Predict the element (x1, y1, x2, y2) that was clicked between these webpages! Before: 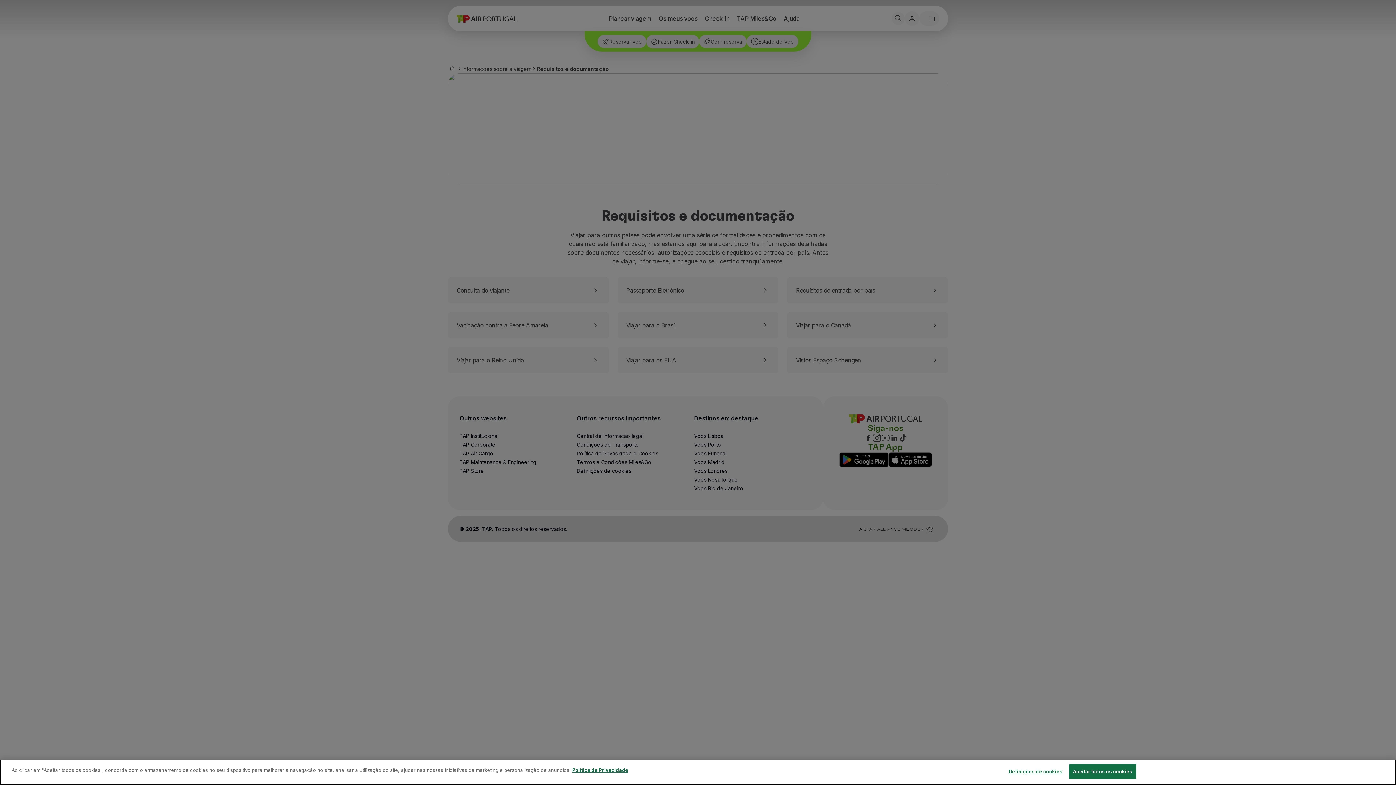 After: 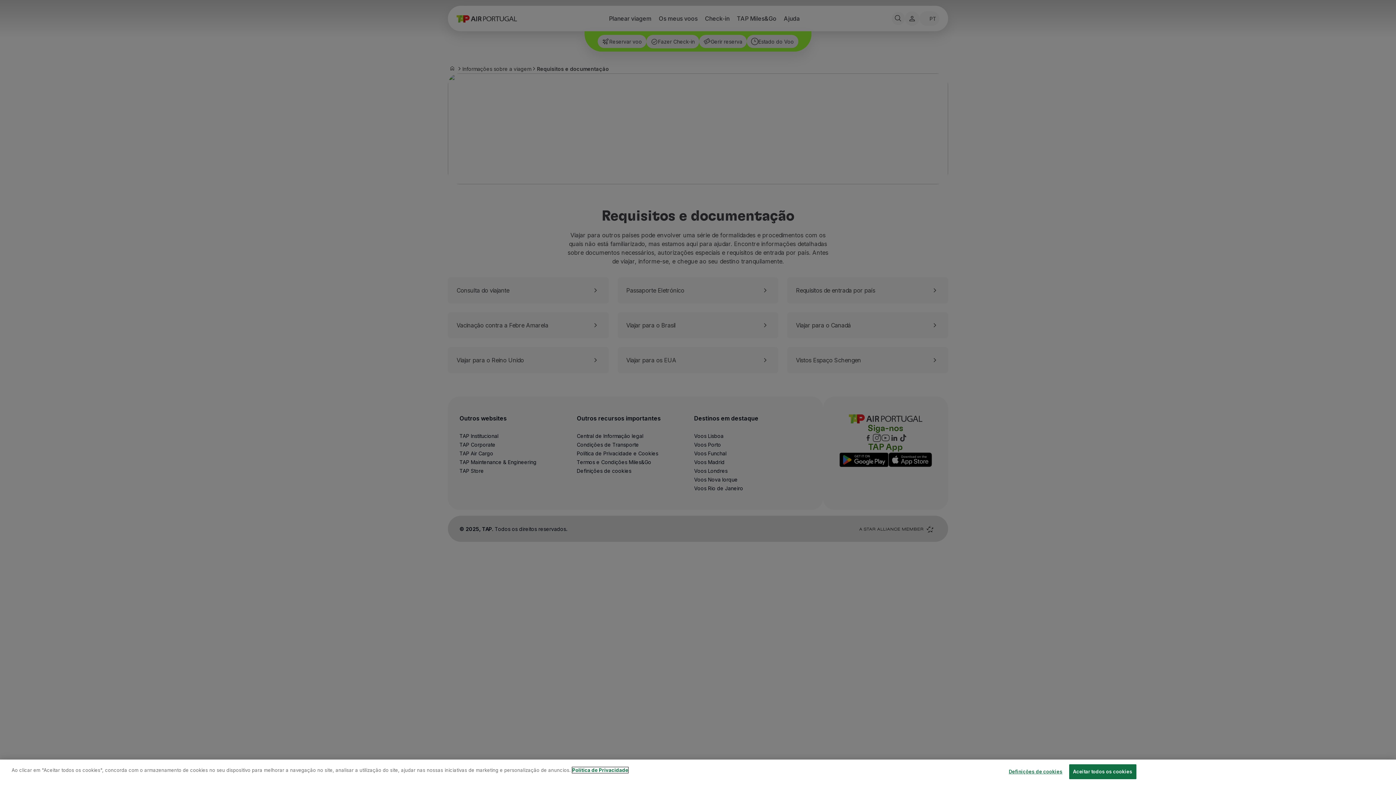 Action: bbox: (572, 767, 628, 773) label: Mais informação sobre a sua privacidade, abre num separador novo